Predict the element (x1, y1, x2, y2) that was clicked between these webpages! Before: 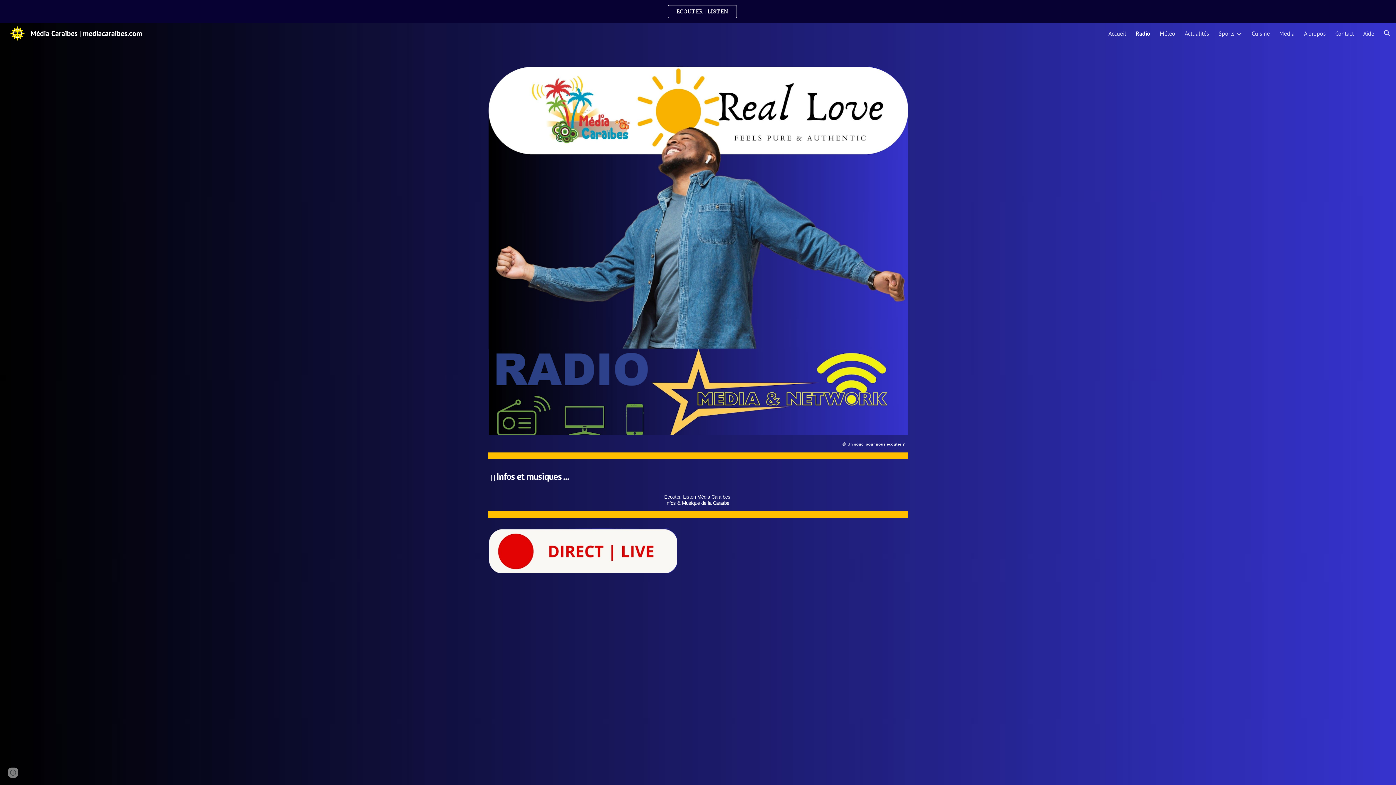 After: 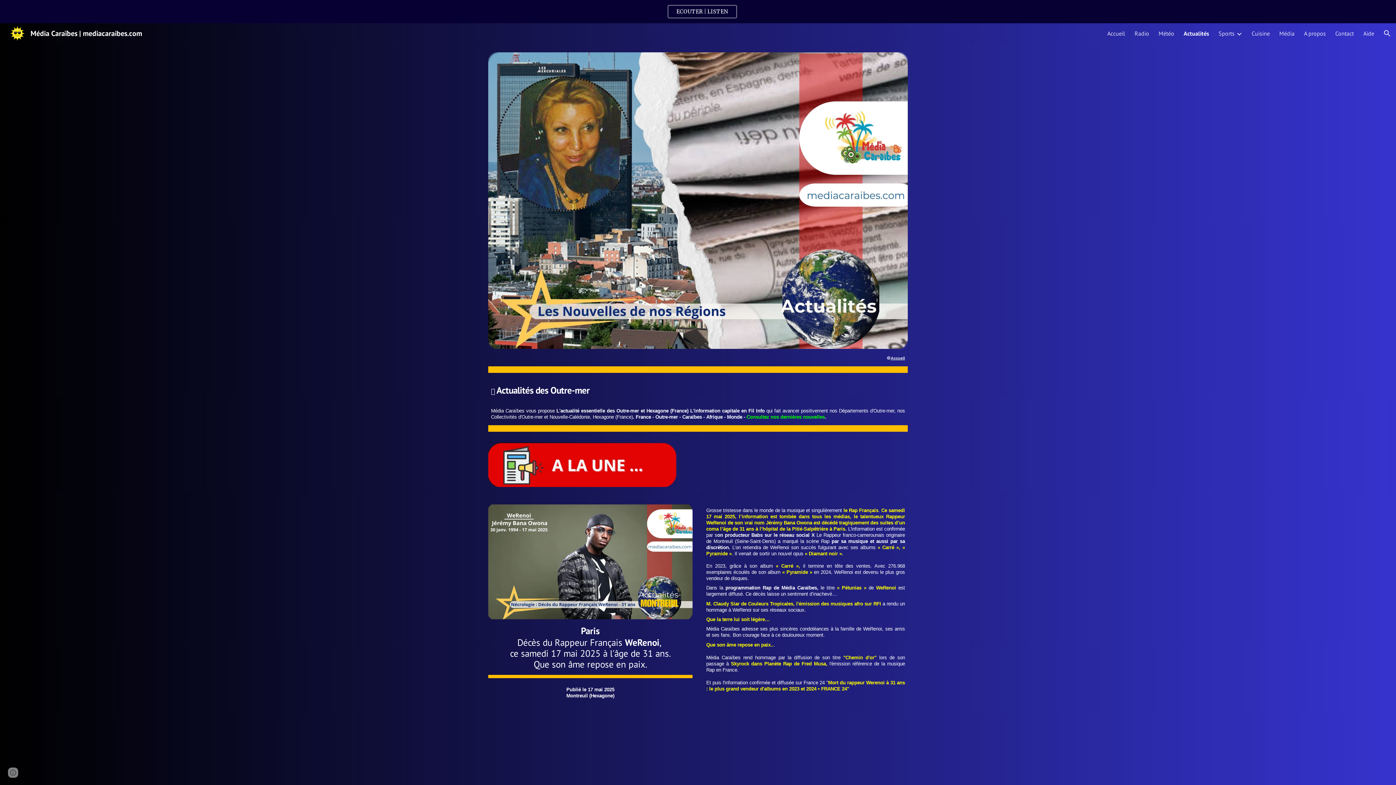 Action: label: Actualités bbox: (1185, 29, 1209, 37)